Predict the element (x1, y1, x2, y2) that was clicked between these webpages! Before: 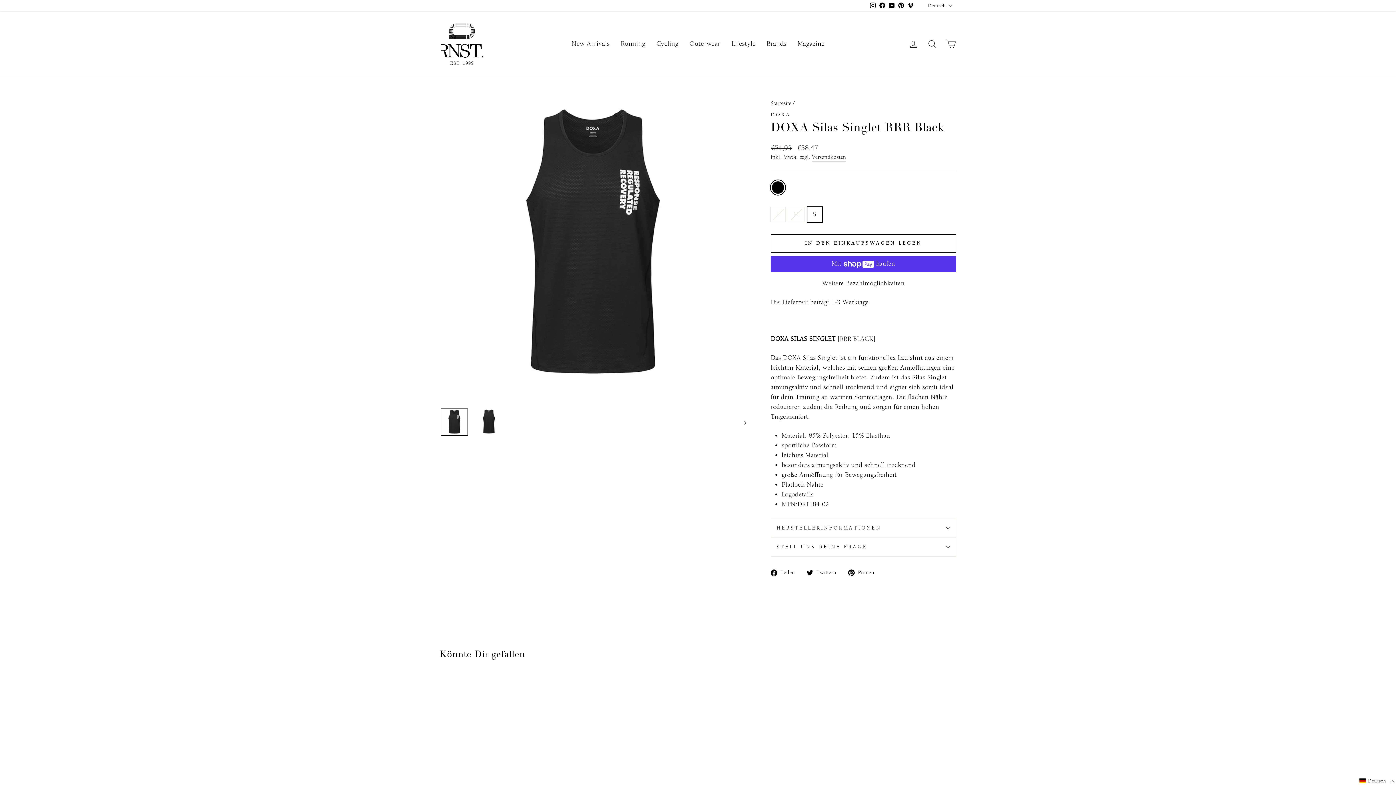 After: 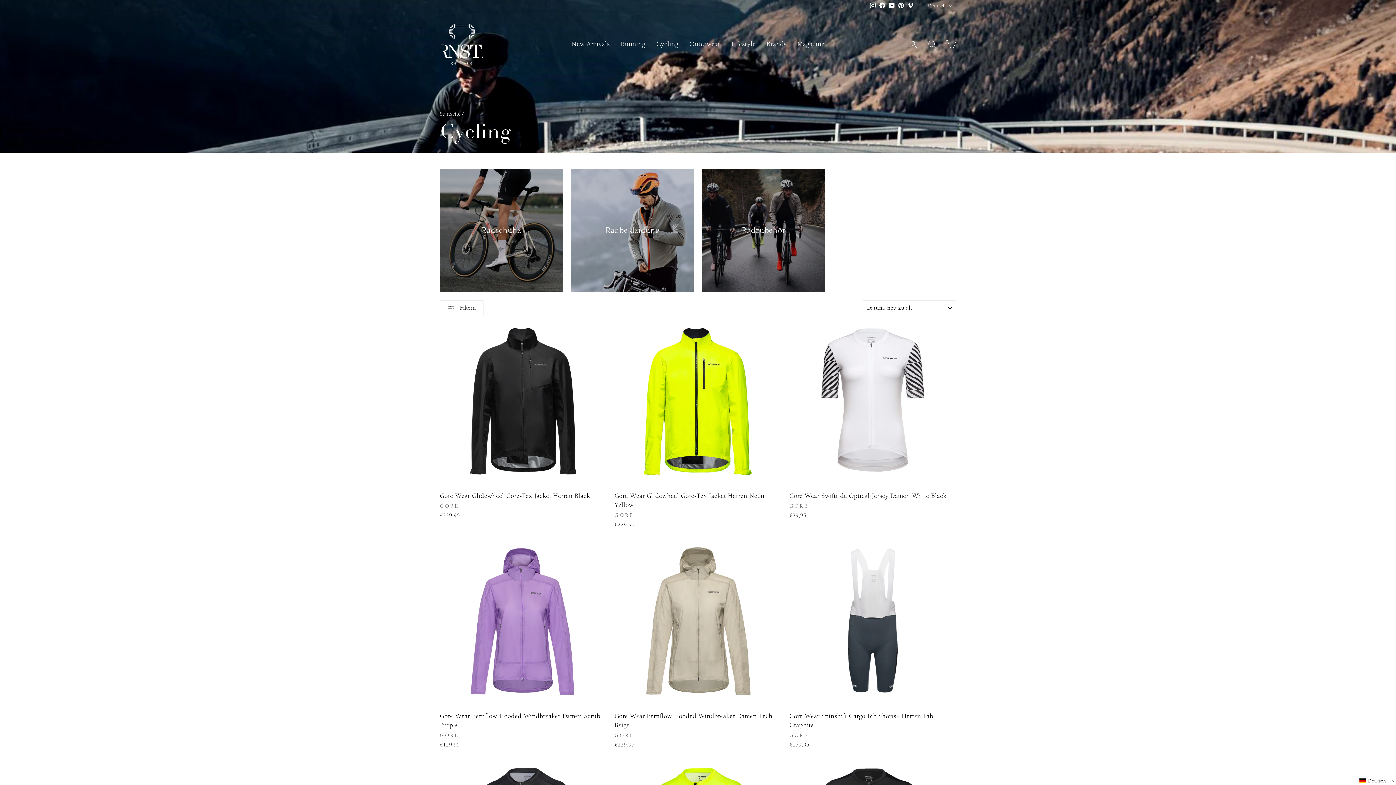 Action: label: Cycling bbox: (651, 36, 684, 51)